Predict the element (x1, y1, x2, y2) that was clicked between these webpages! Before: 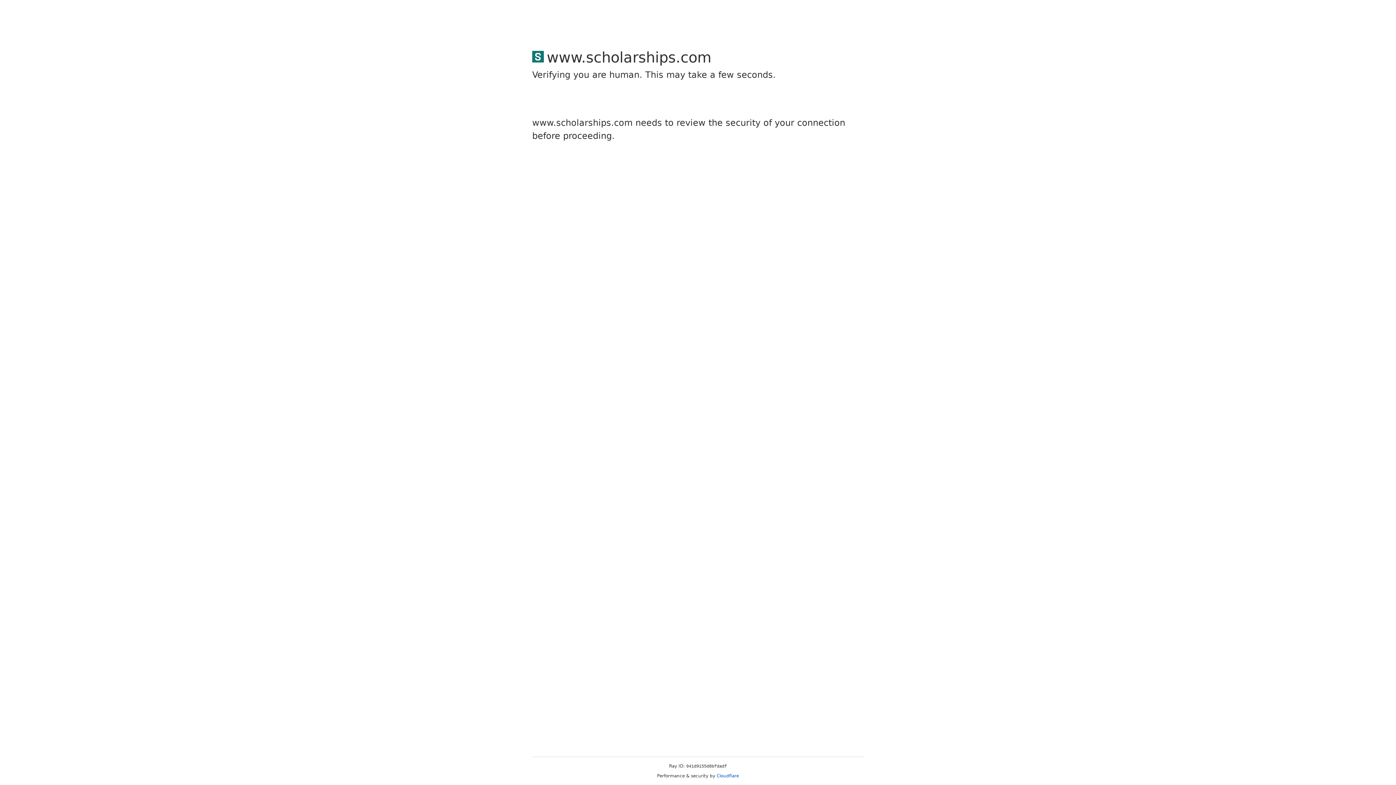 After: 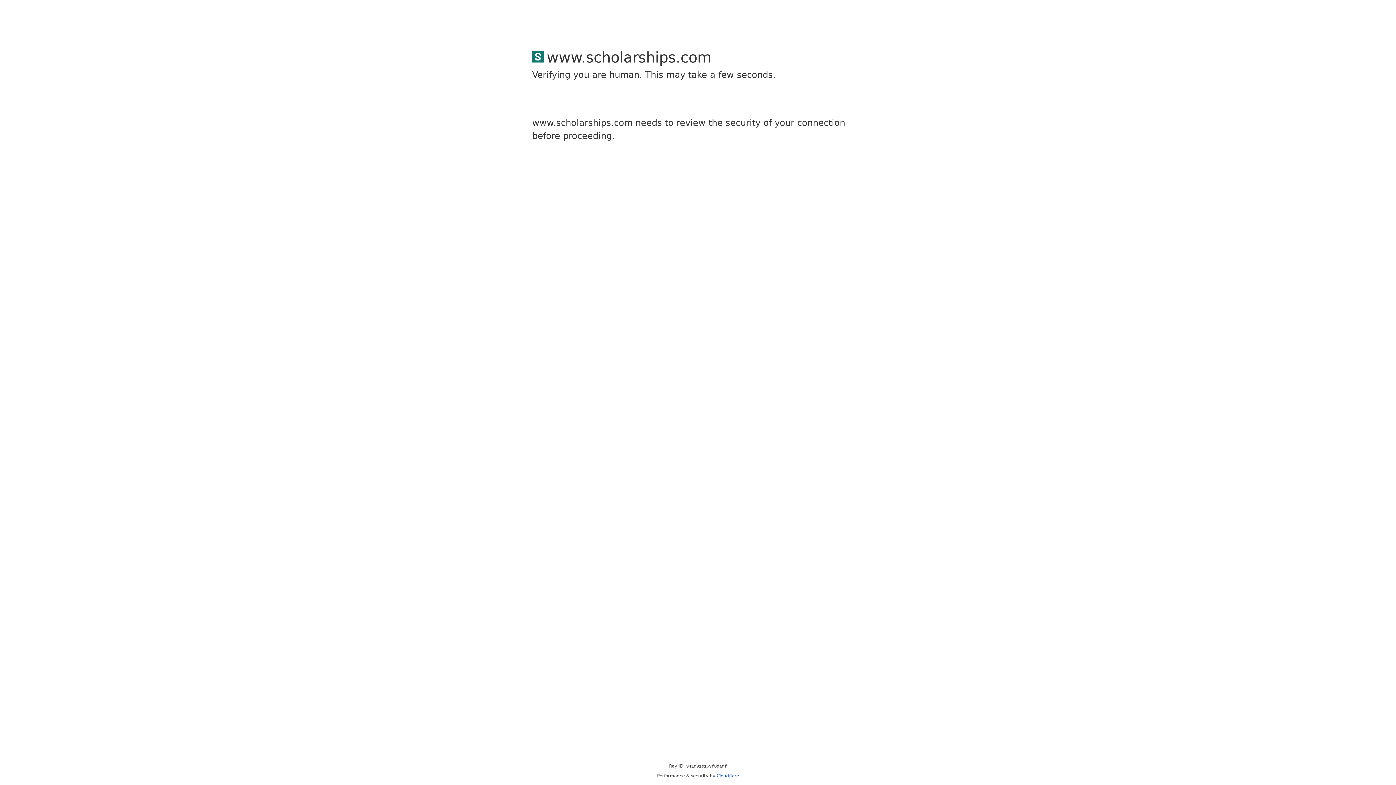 Action: bbox: (716, 773, 739, 778) label: Cloudflare